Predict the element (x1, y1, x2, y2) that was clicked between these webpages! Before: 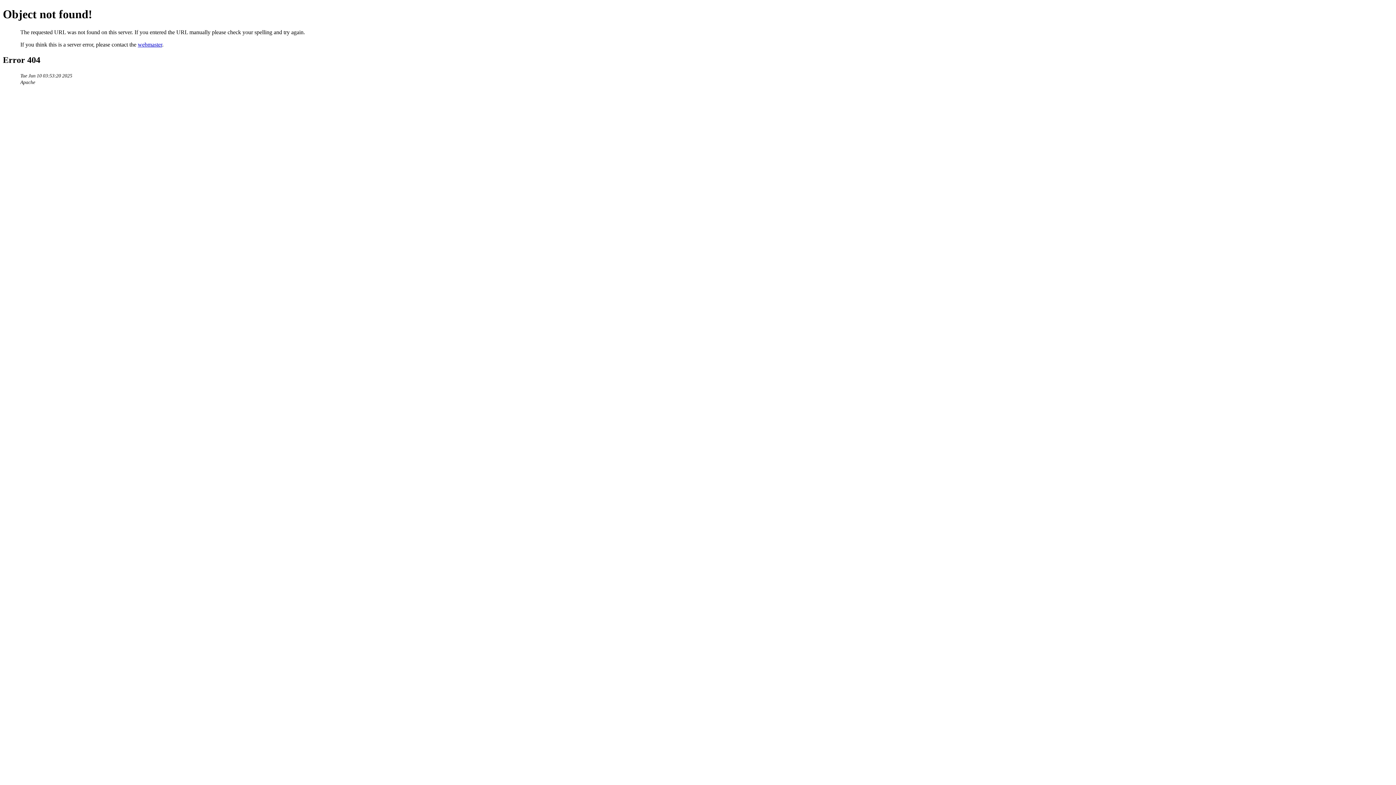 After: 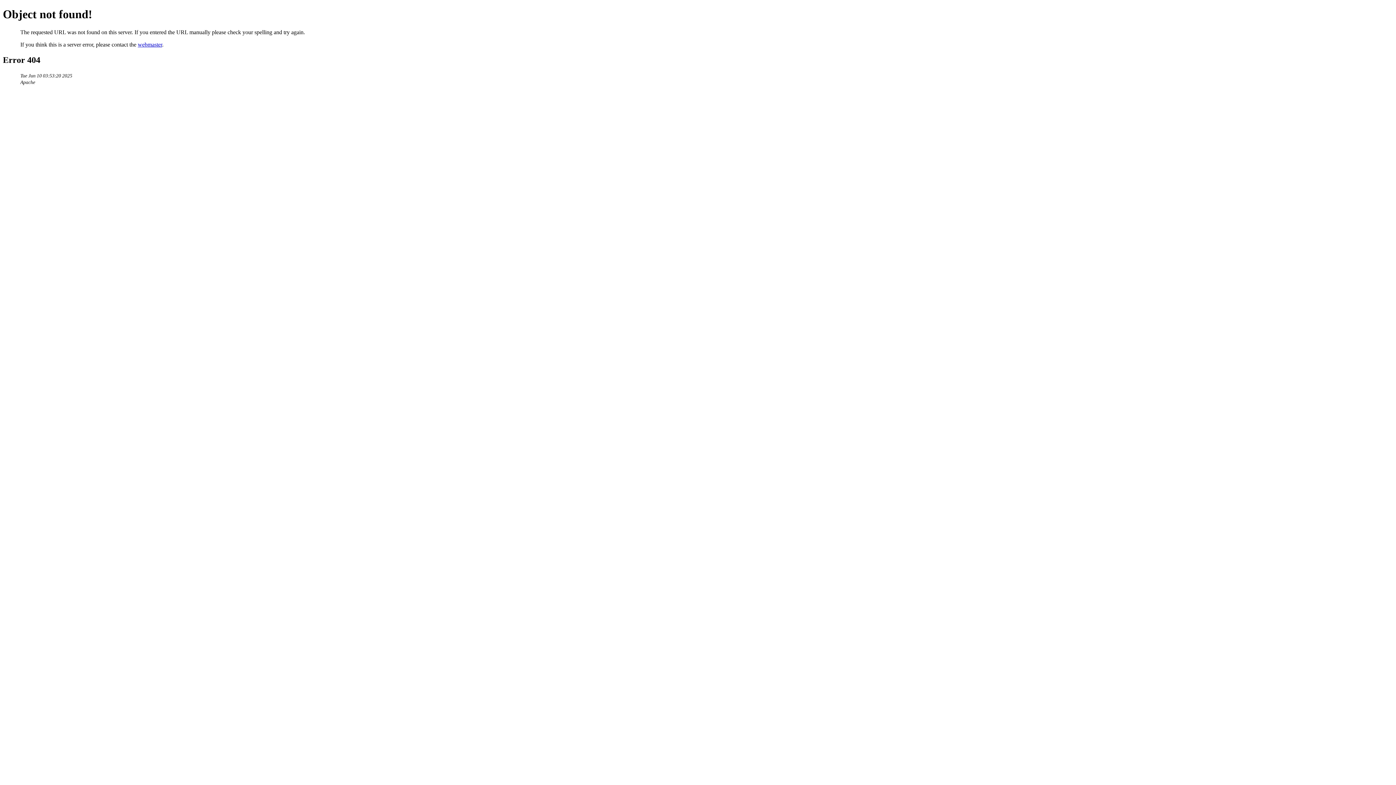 Action: label: webmaster bbox: (137, 41, 162, 47)